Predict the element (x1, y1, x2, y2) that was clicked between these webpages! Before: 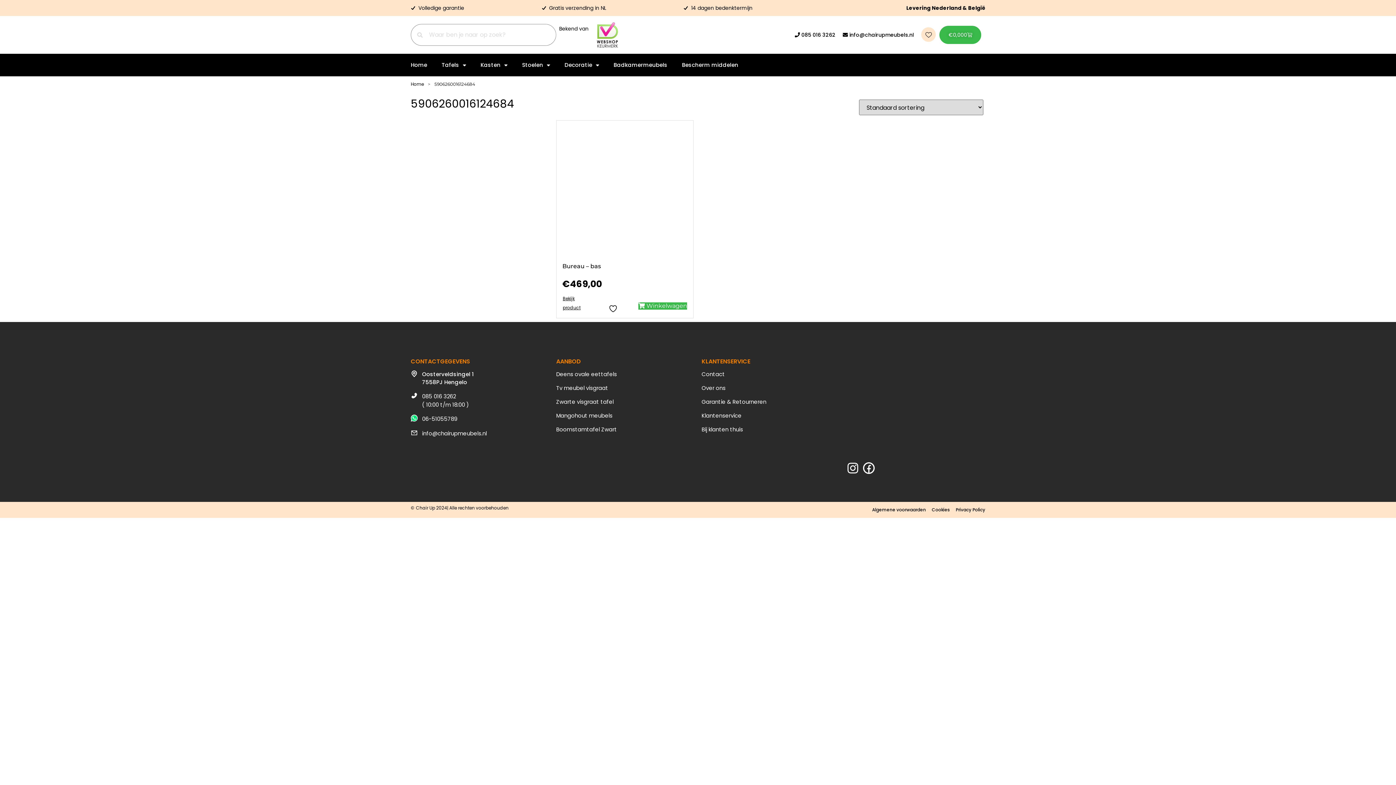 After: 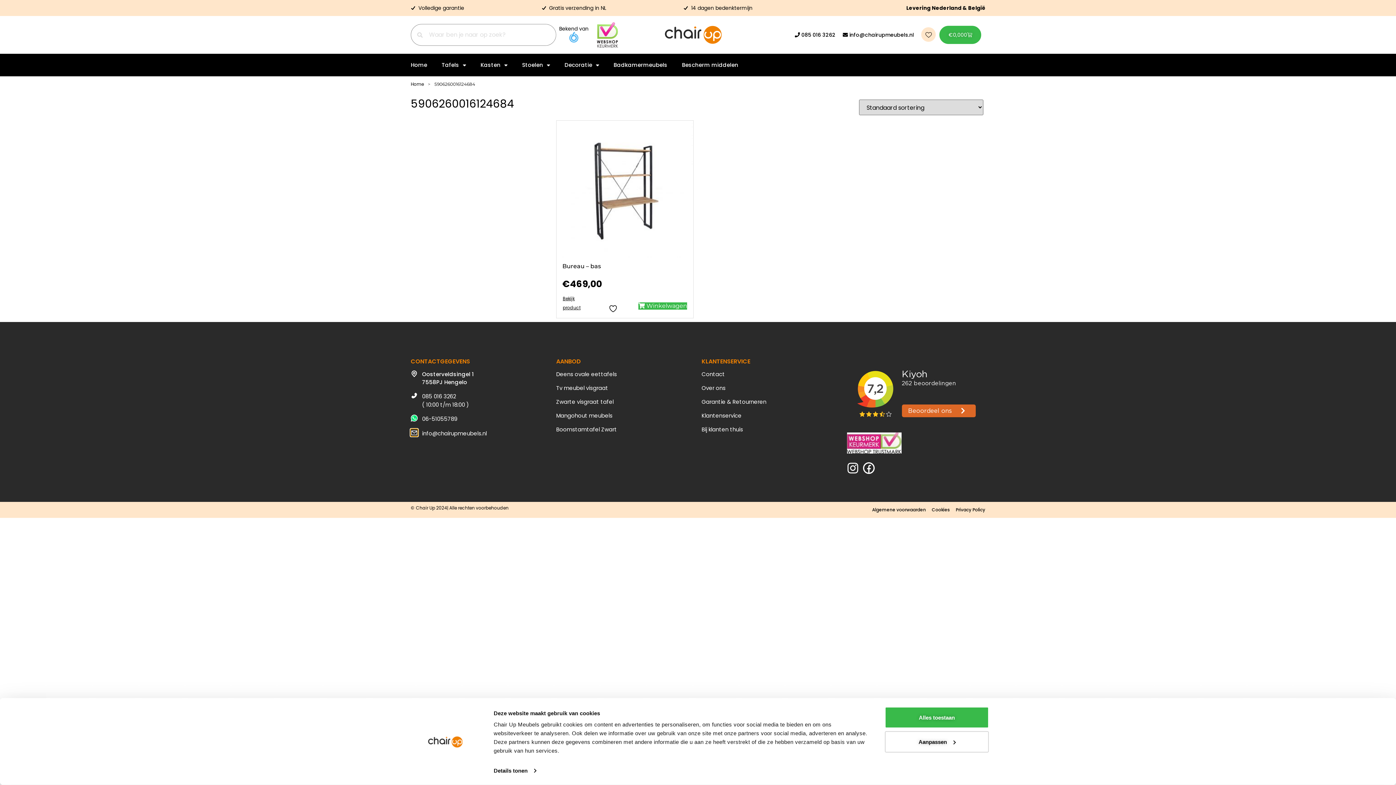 Action: label: info@chairupmeubels.nl bbox: (410, 429, 417, 436)